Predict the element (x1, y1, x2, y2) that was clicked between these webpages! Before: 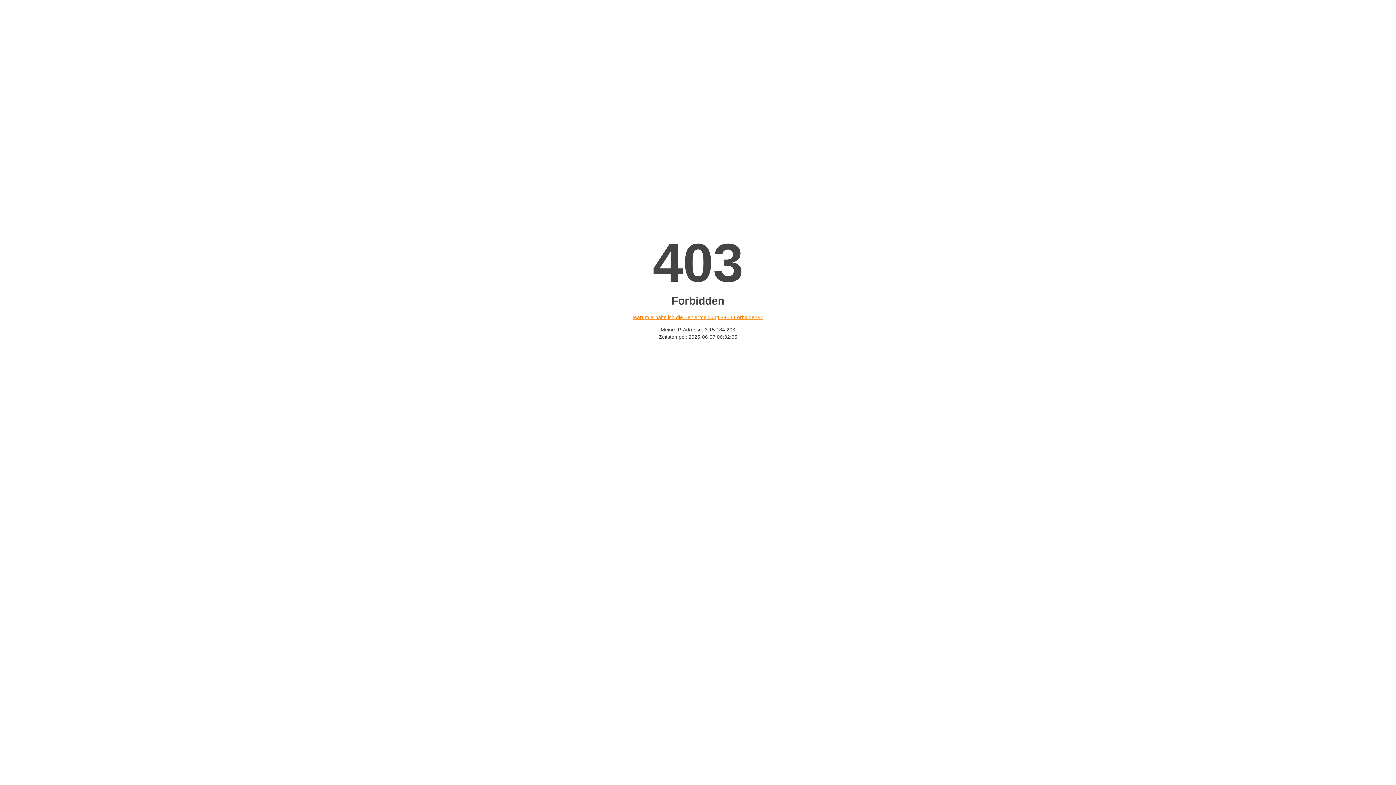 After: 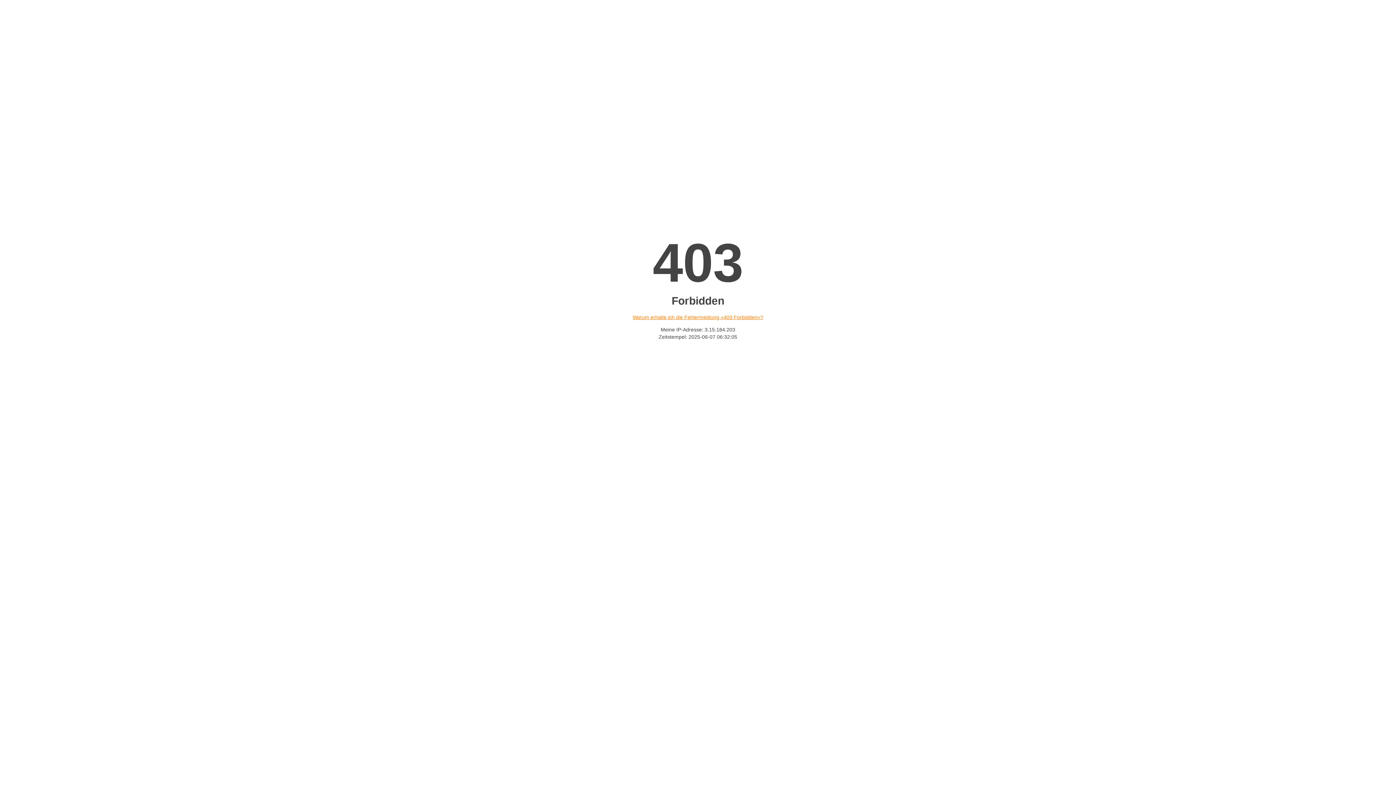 Action: label: Warum erhalte ich die Fehlermeldung «403 Forbidden»? bbox: (632, 314, 763, 320)